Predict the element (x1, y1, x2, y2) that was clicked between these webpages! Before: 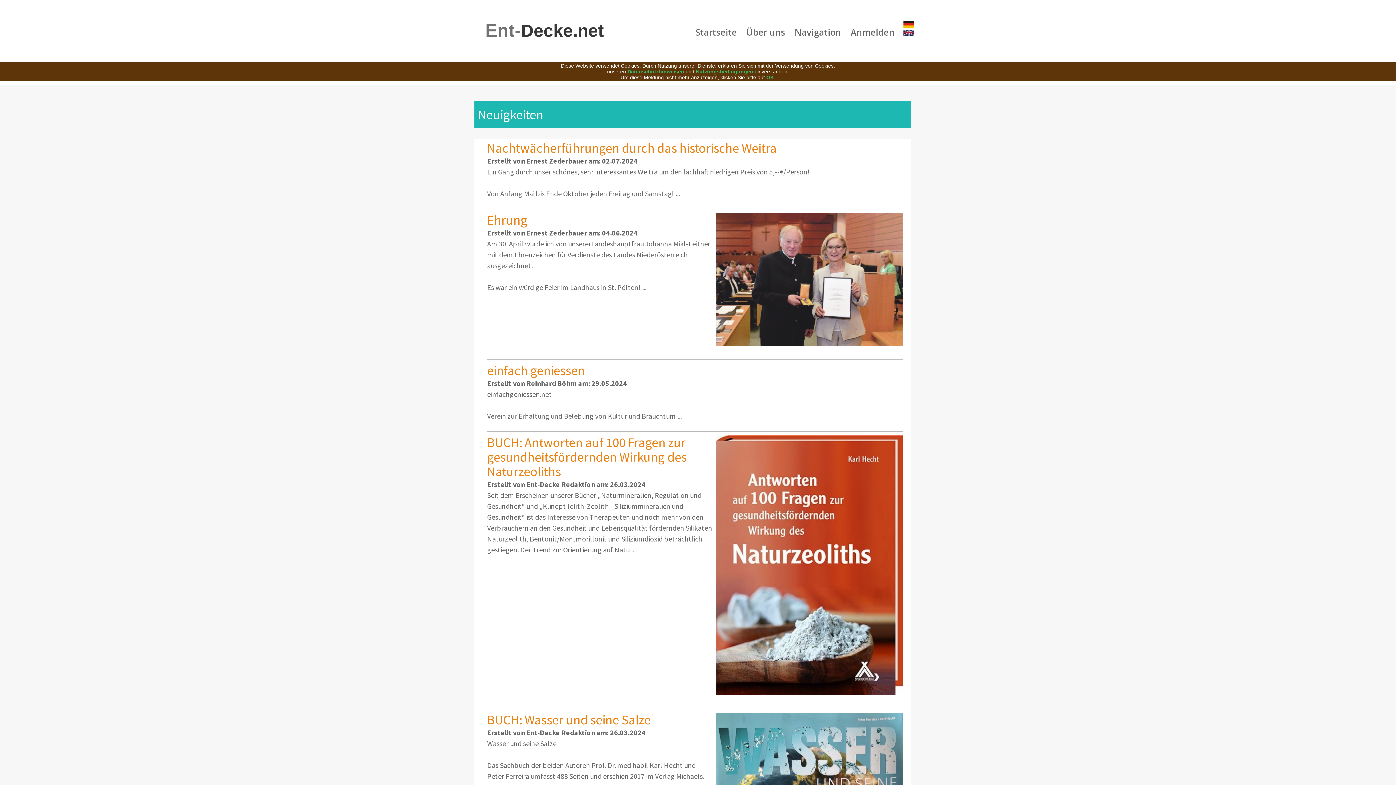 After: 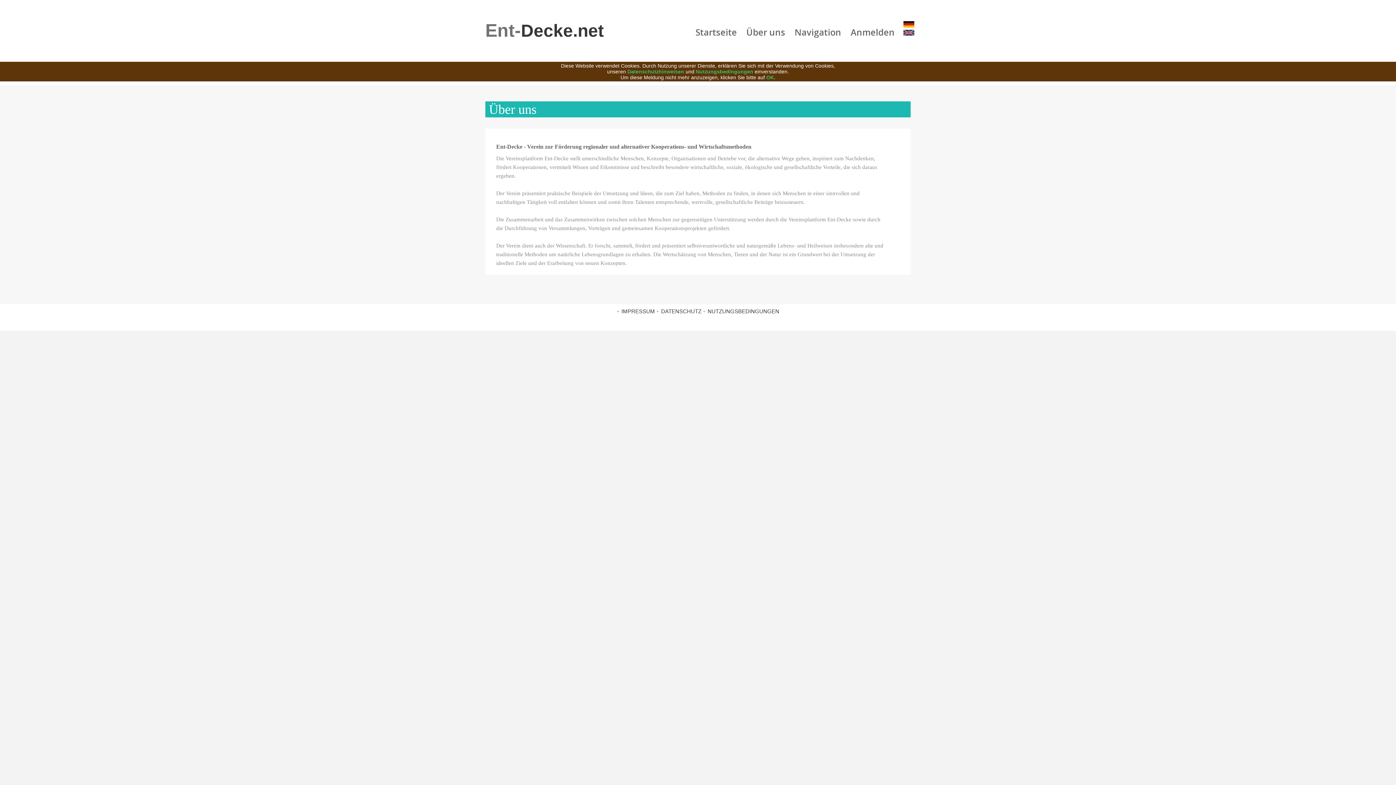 Action: bbox: (746, 22, 785, 42) label: Über uns